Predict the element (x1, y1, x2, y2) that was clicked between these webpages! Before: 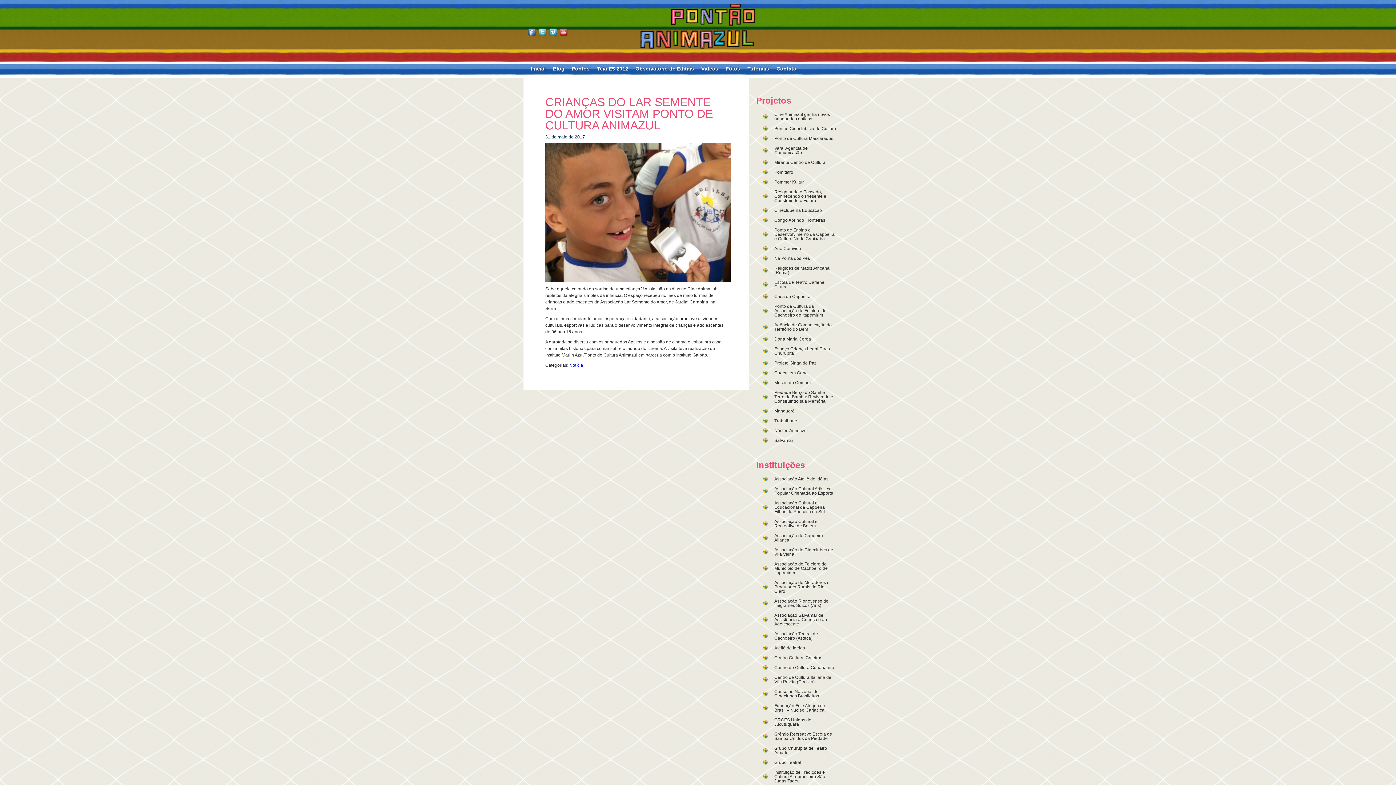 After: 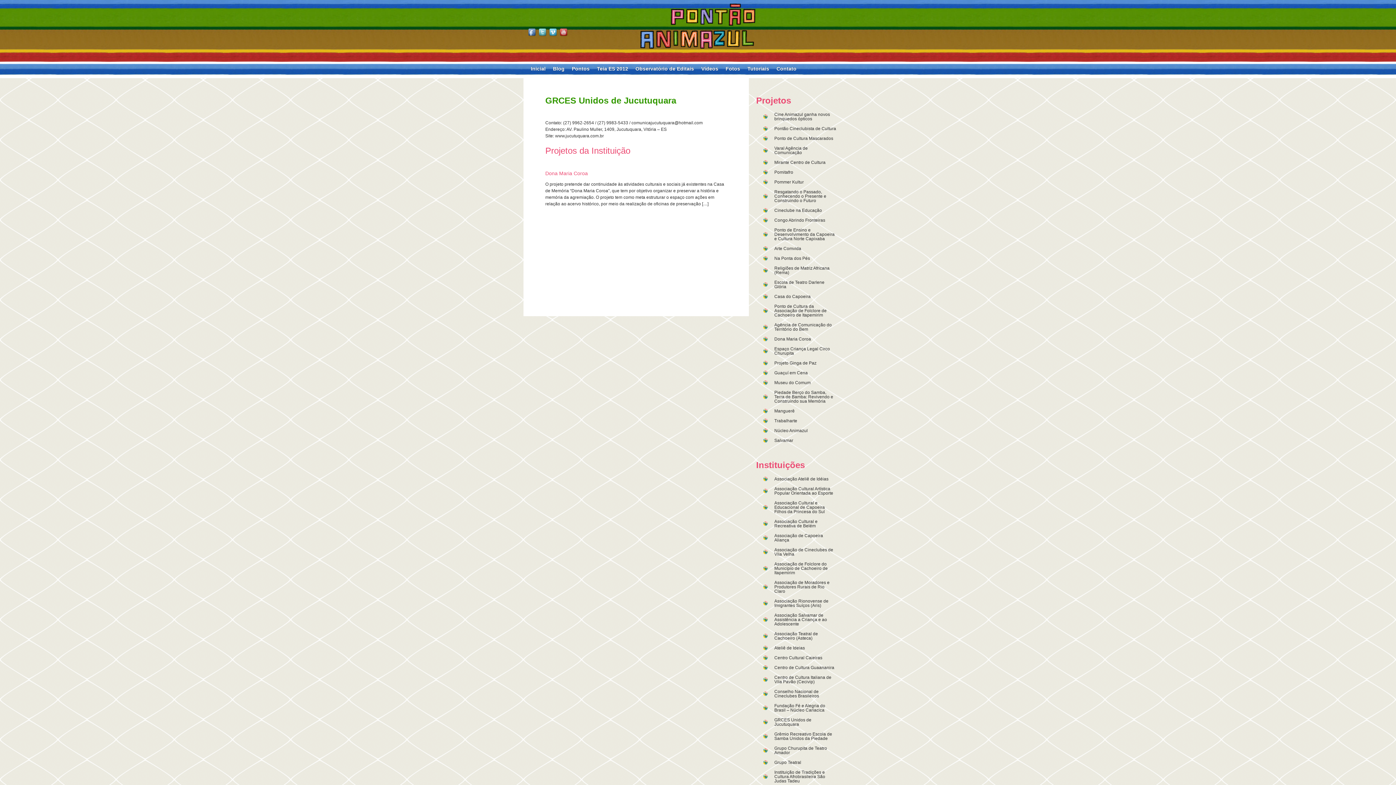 Action: label: GRCES Unidos de Jucutuquara bbox: (774, 717, 811, 727)